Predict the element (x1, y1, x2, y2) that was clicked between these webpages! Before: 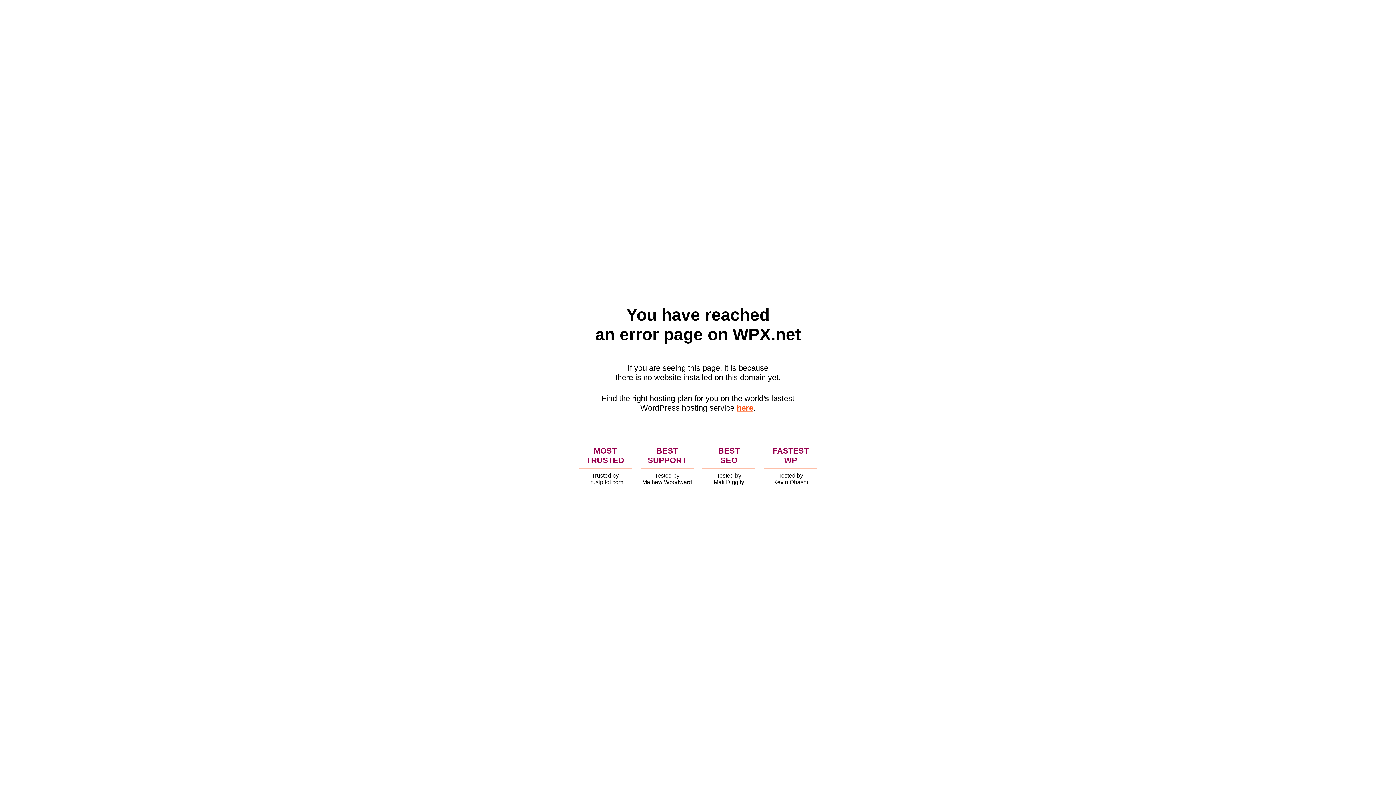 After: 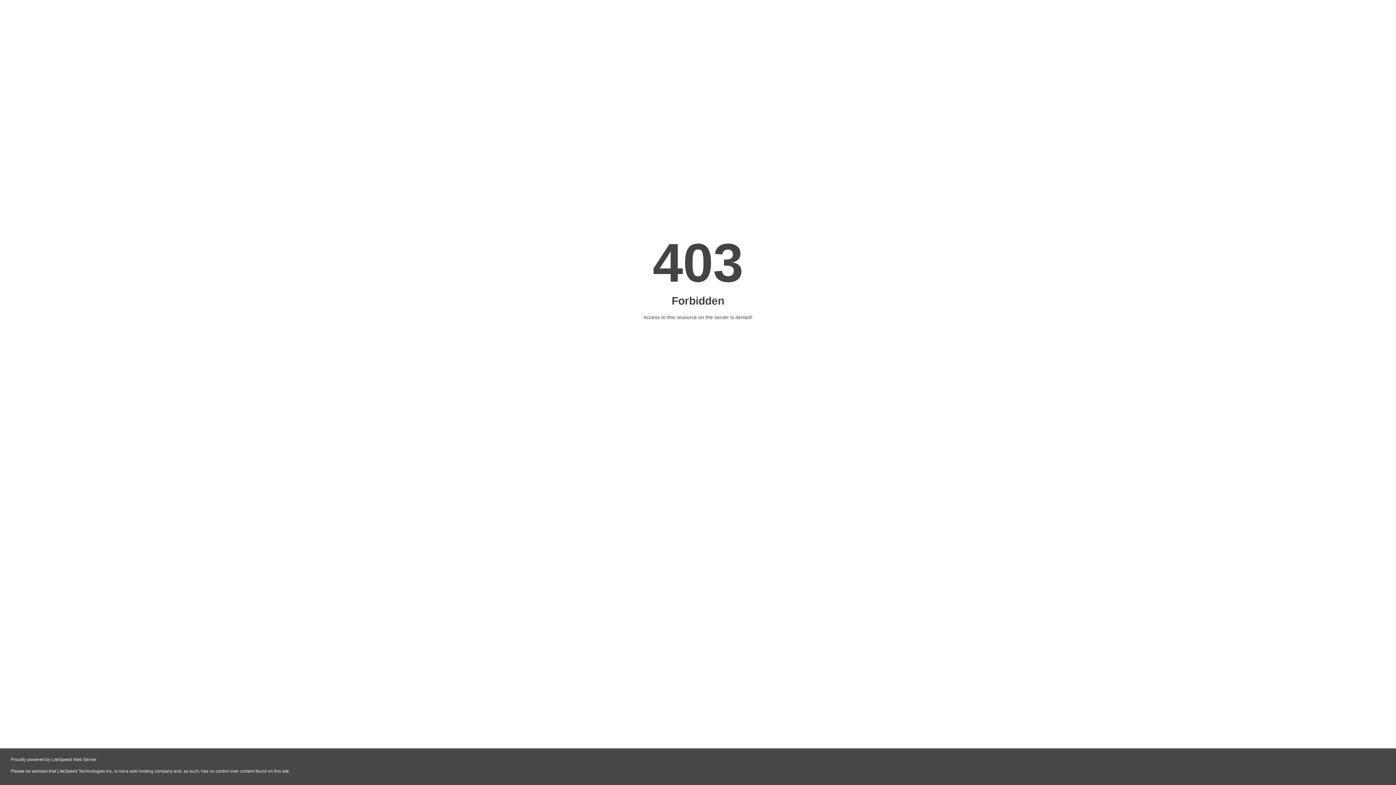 Action: label: here bbox: (736, 403, 753, 412)